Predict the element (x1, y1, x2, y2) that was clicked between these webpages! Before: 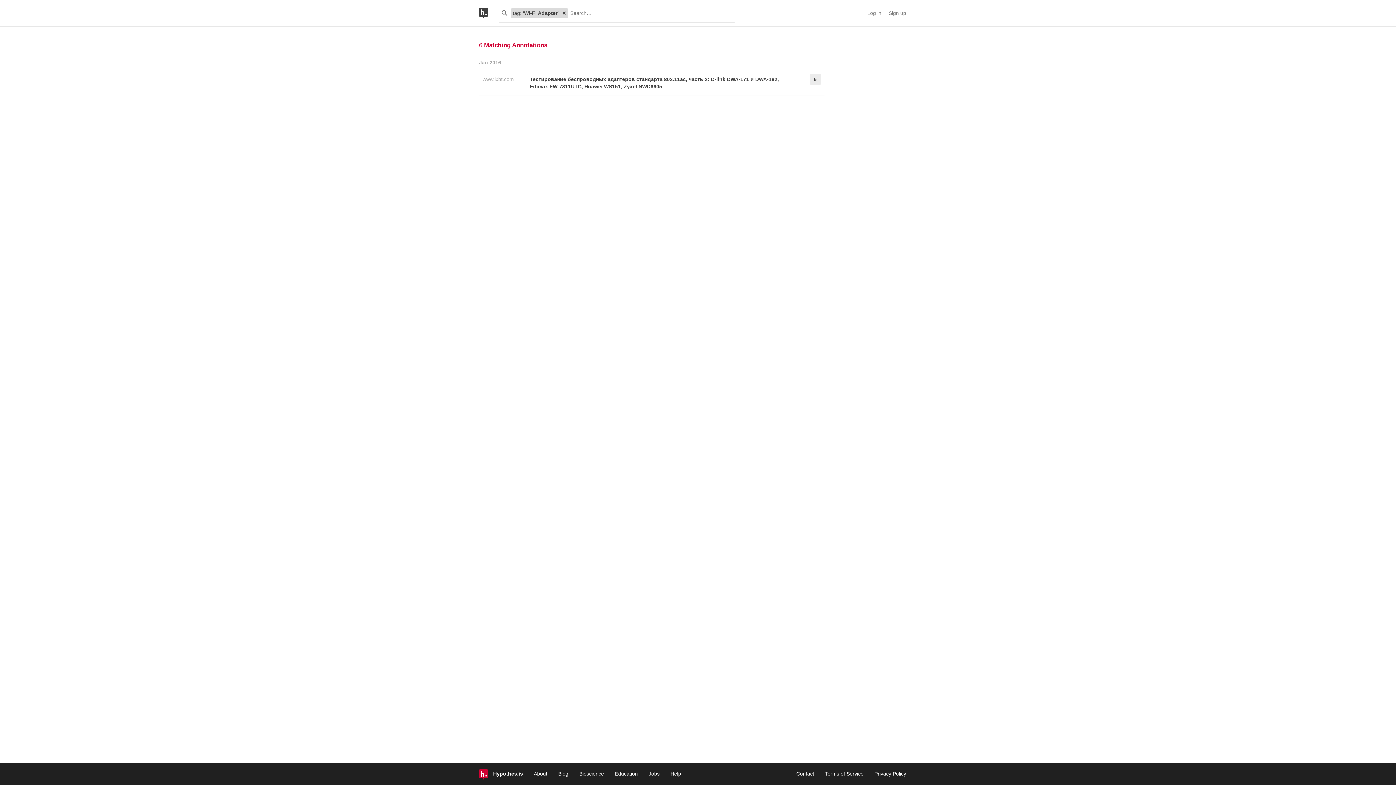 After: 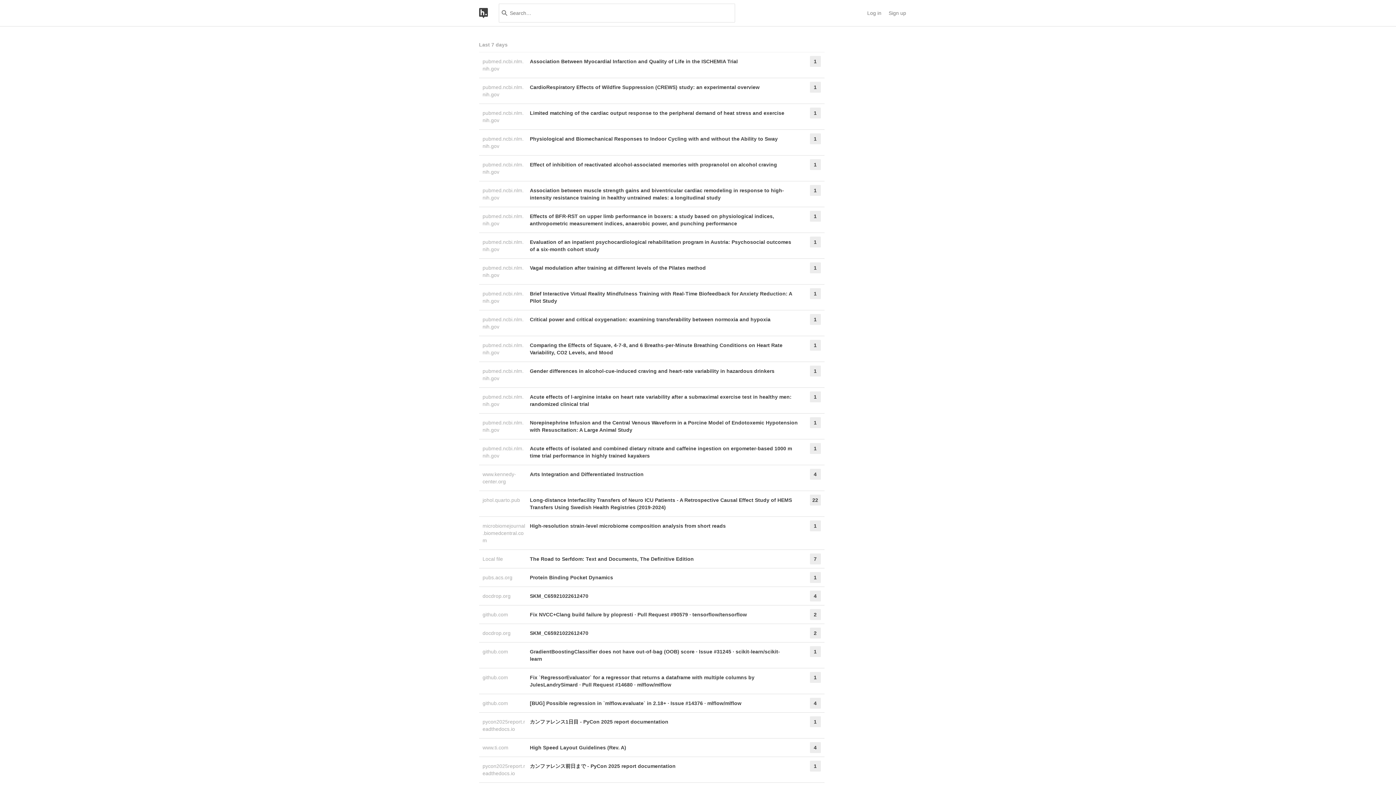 Action: bbox: (560, 8, 567, 17)